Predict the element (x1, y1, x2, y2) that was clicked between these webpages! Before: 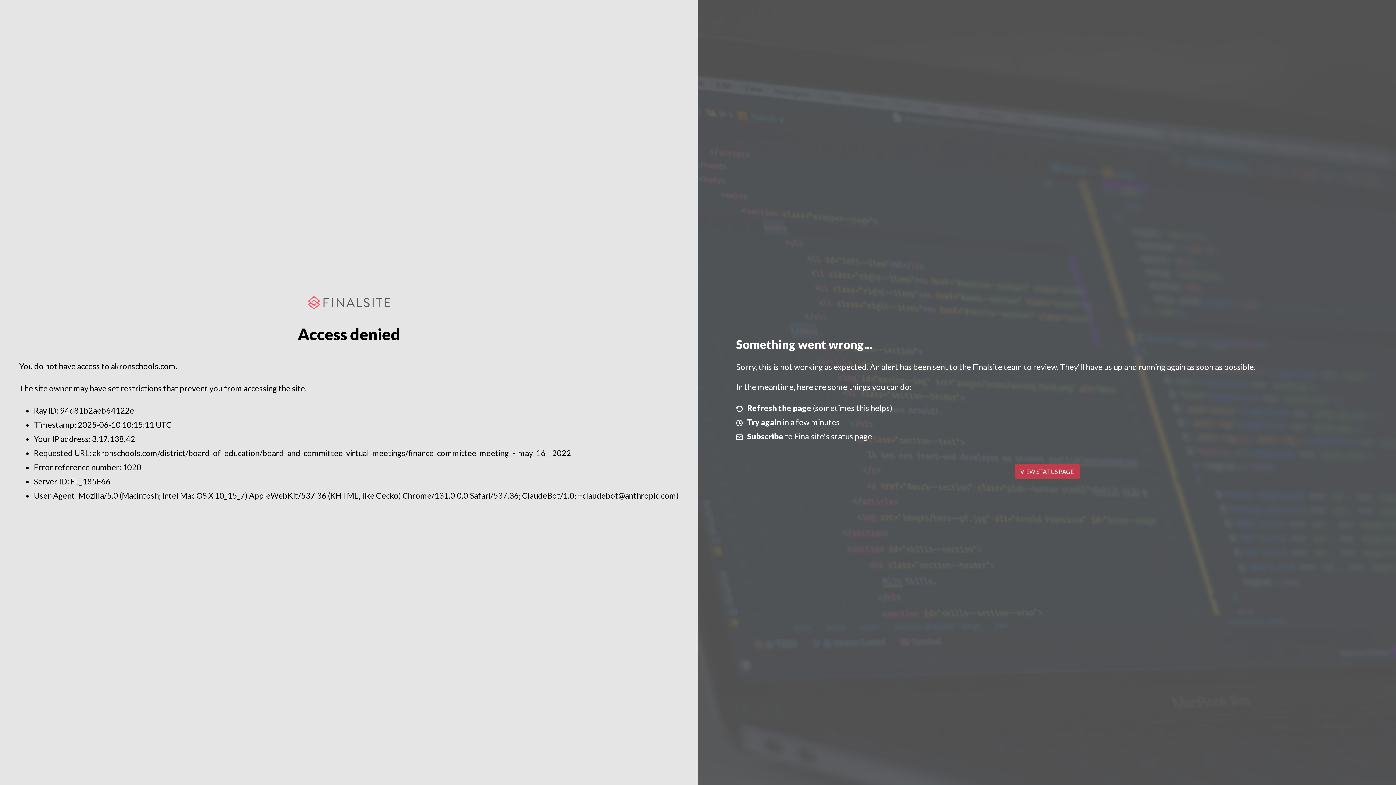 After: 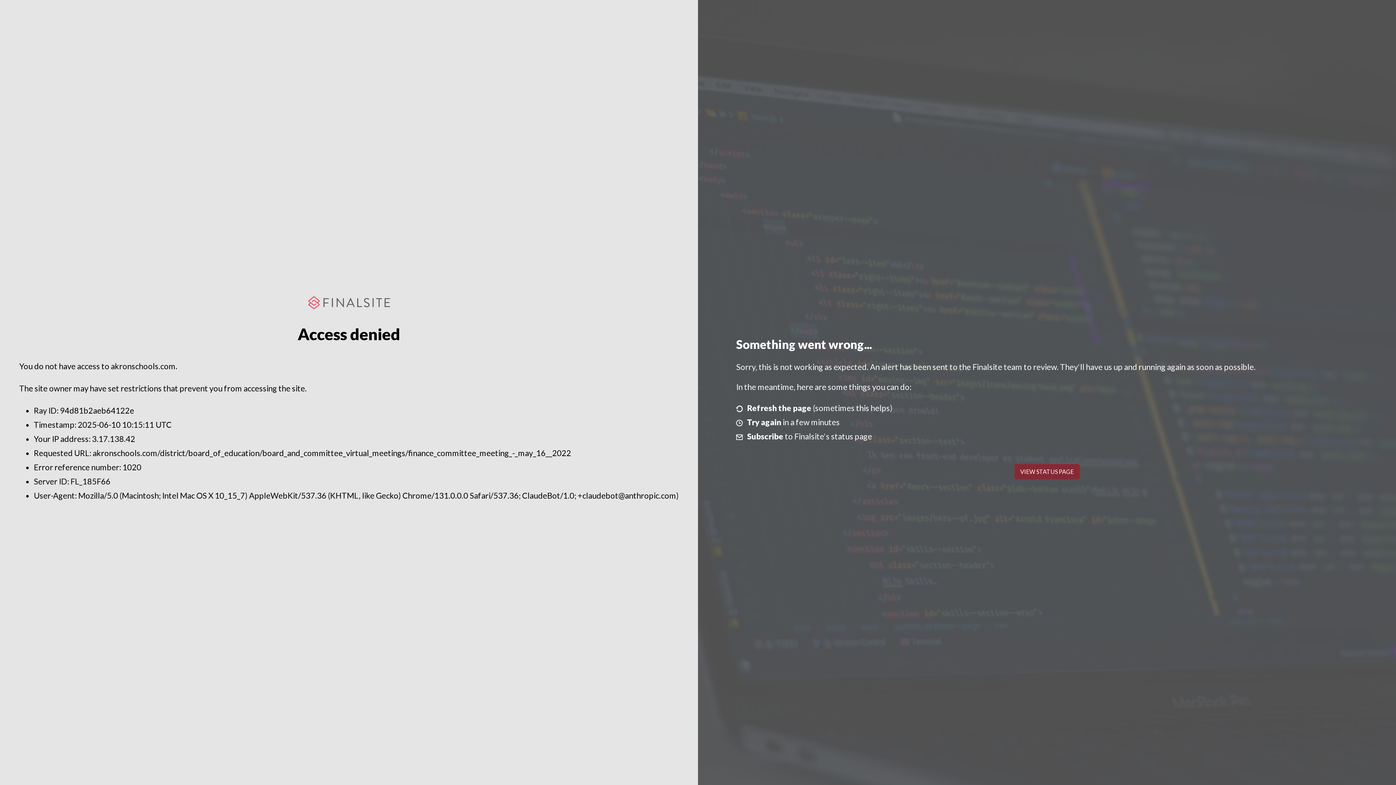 Action: label: VIEW STATUS PAGE bbox: (1014, 464, 1079, 479)